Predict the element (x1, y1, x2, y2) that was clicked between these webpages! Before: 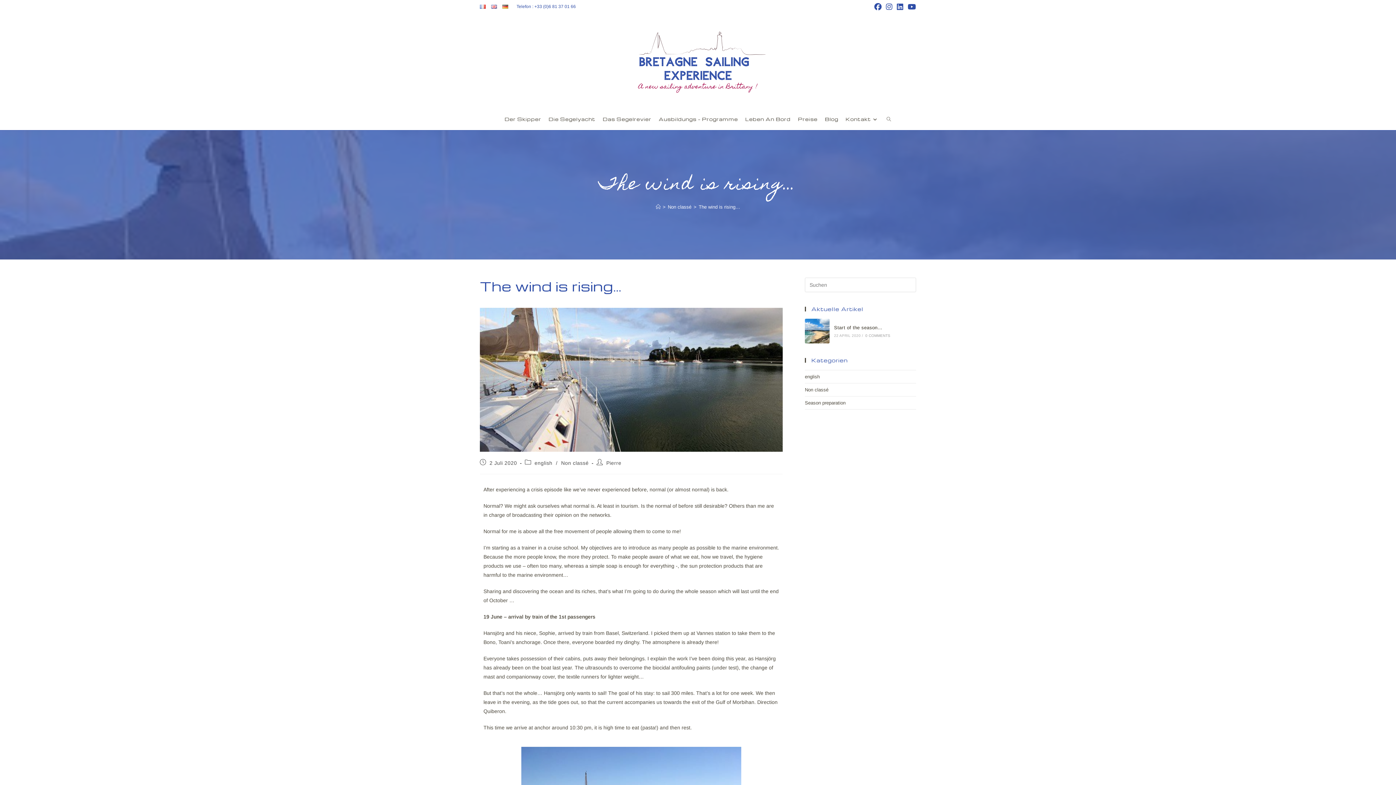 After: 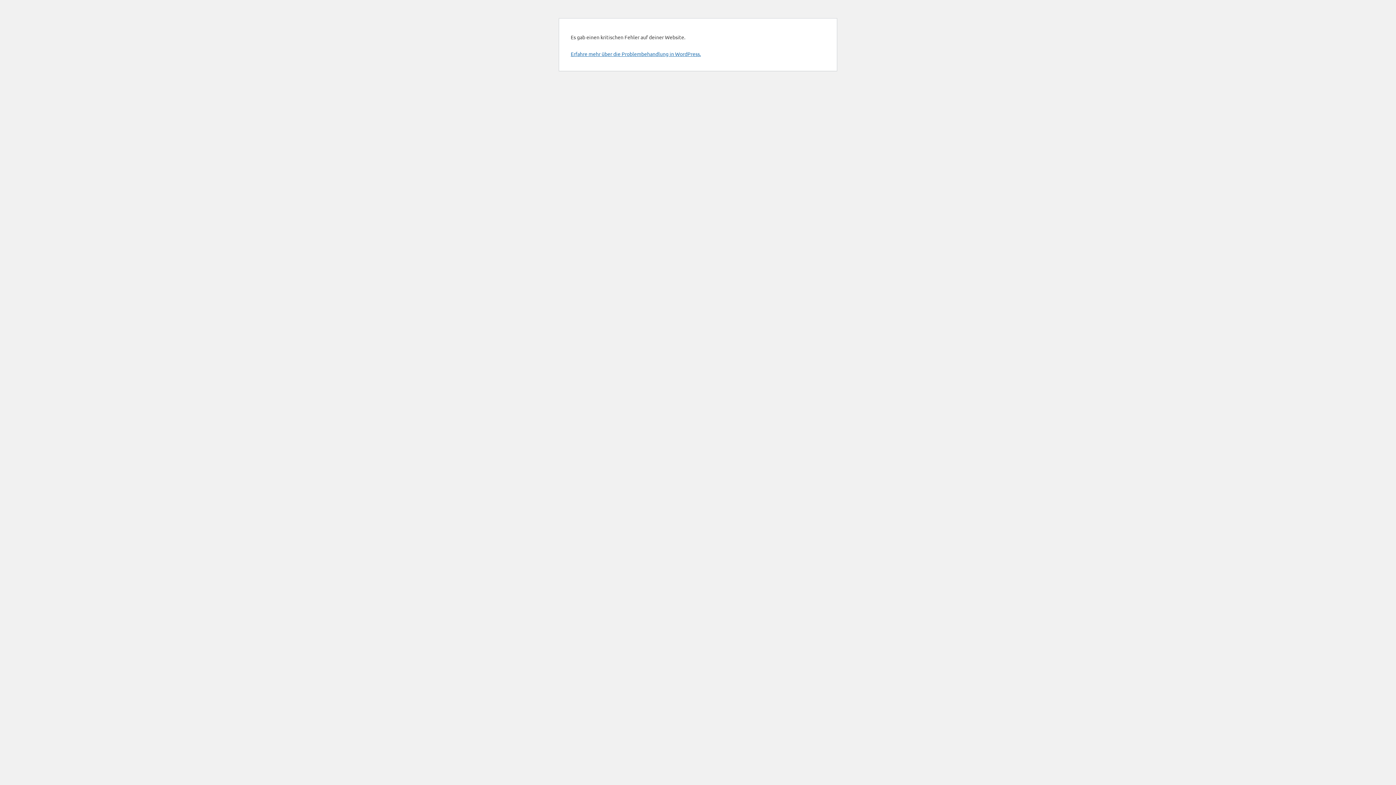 Action: bbox: (821, 108, 842, 130) label: Blog